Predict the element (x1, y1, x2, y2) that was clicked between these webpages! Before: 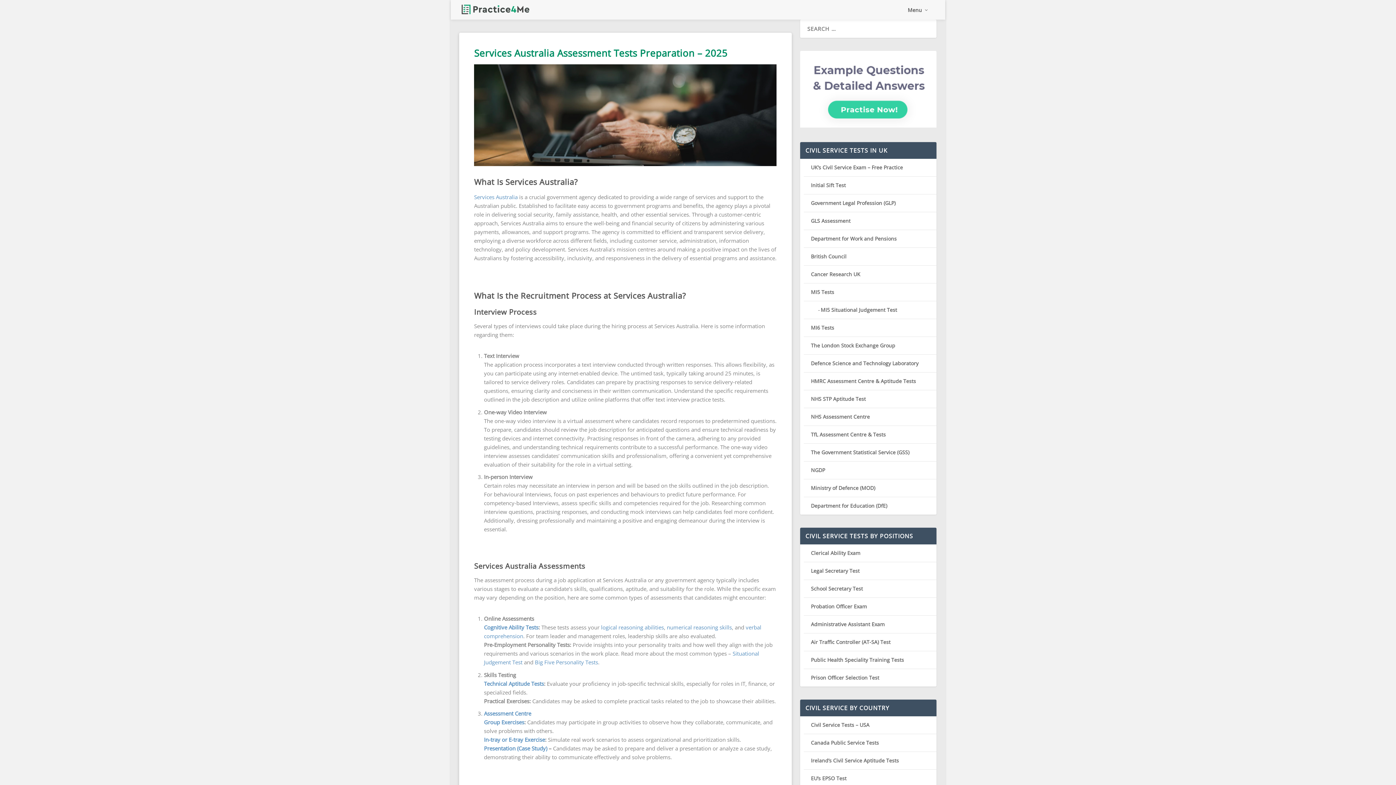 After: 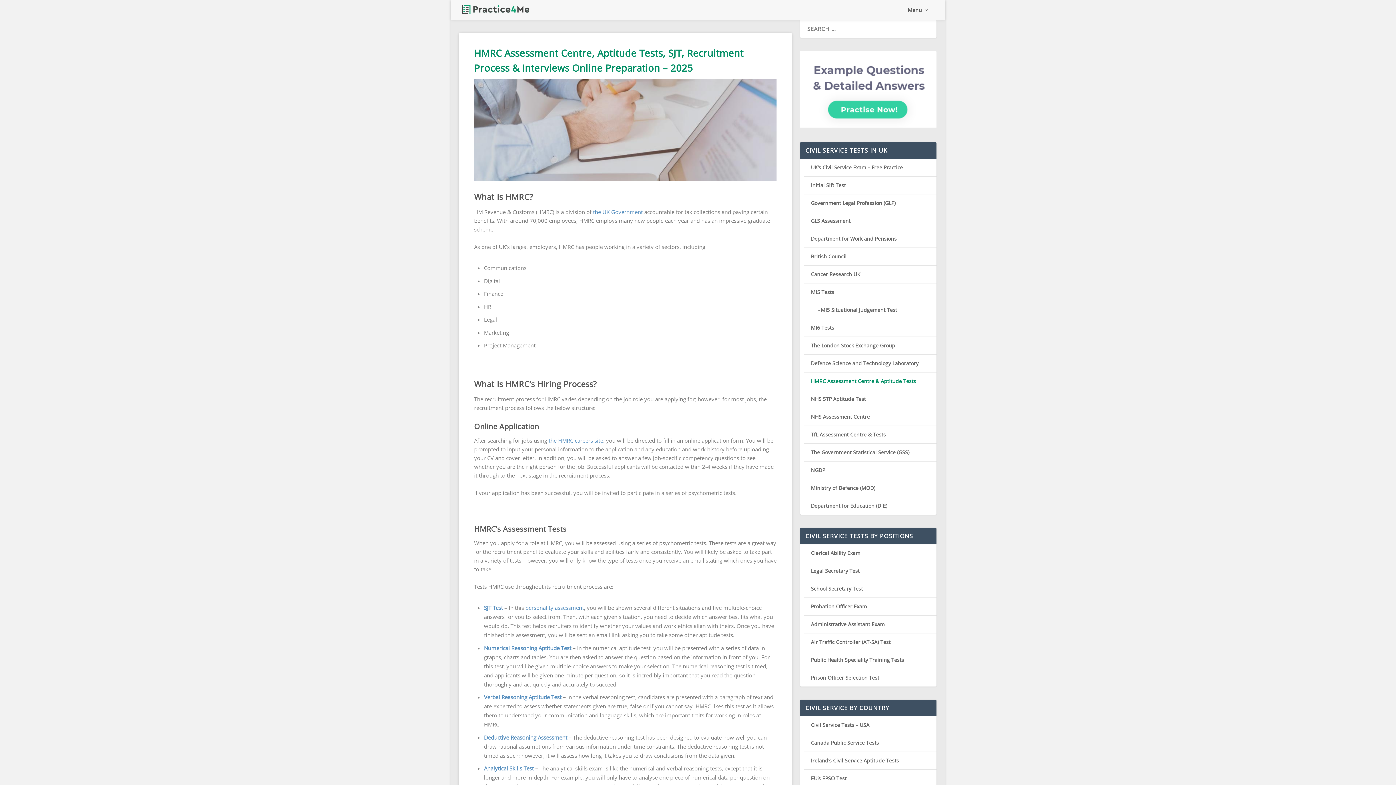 Action: bbox: (811, 377, 916, 384) label: HMRC Assessment Centre & Aptitude Tests